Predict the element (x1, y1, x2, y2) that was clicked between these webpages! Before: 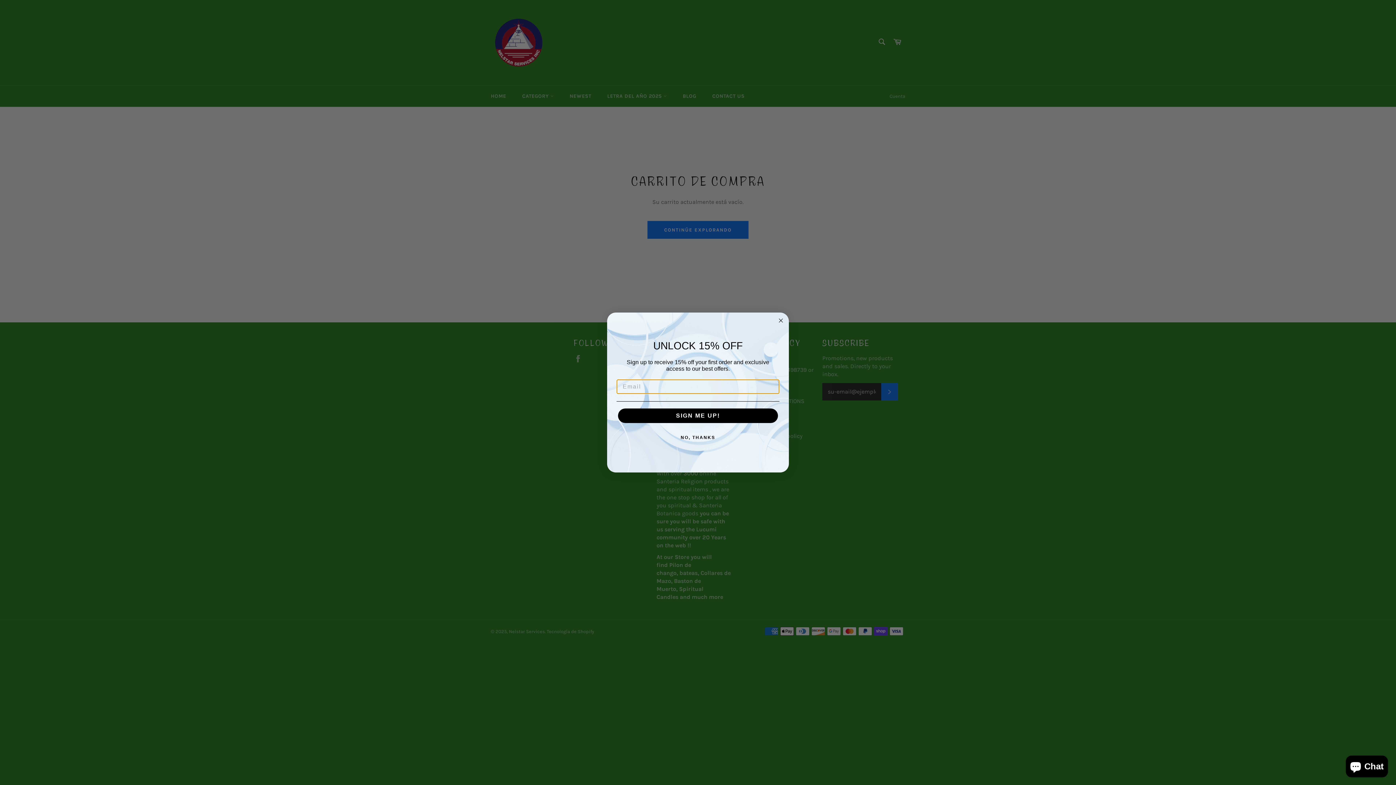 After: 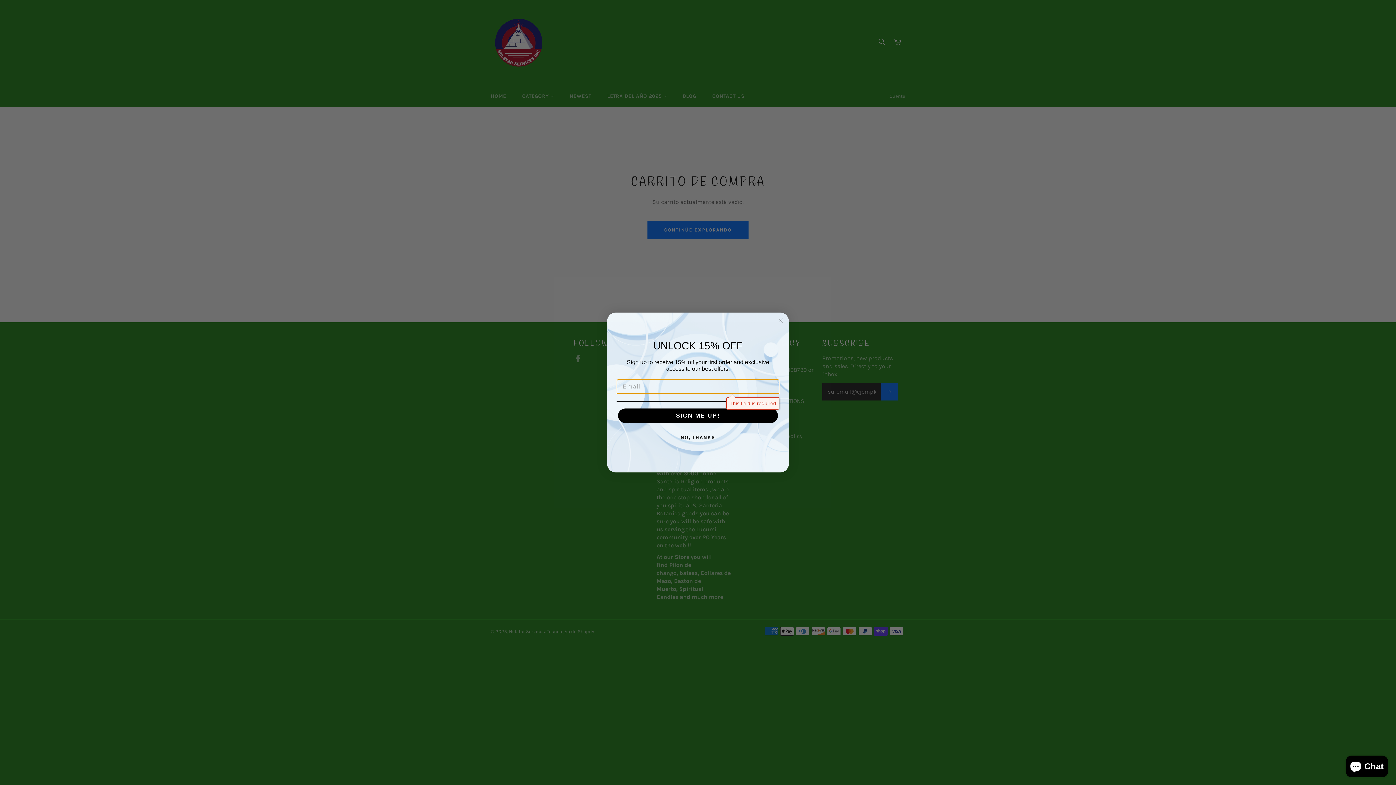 Action: bbox: (618, 408, 778, 423) label: SIGN ME UP!